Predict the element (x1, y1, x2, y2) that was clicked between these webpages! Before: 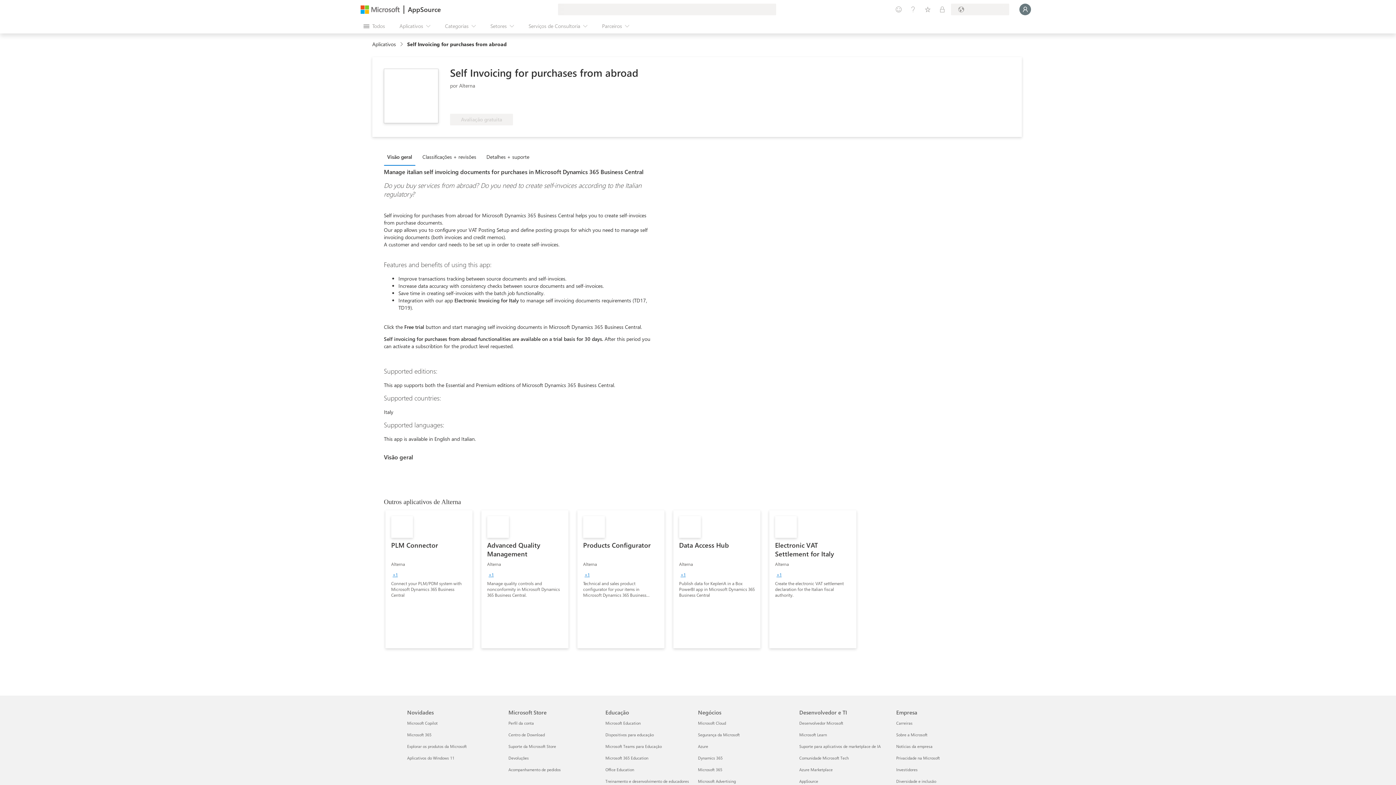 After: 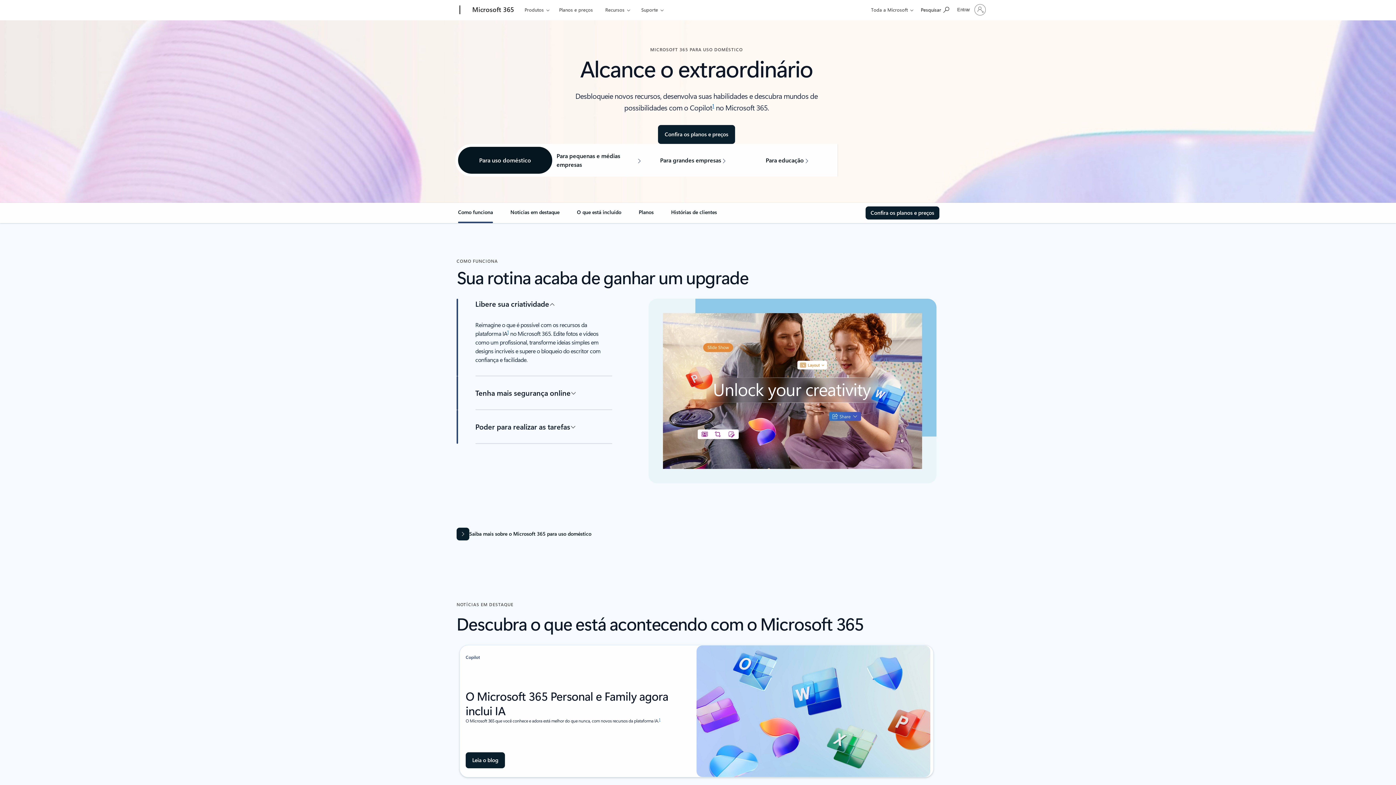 Action: label: Microsoft 365 Novidades
 bbox: (407, 732, 431, 737)